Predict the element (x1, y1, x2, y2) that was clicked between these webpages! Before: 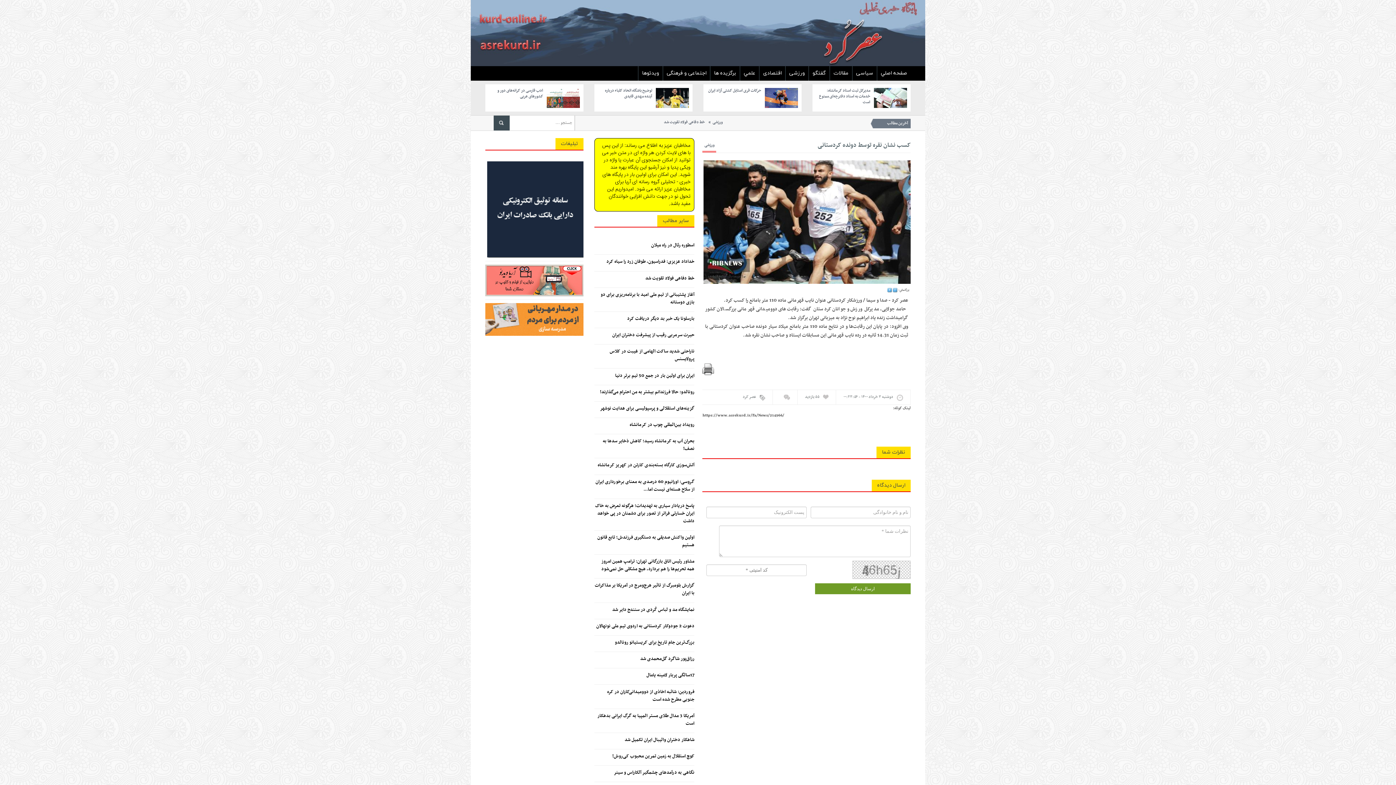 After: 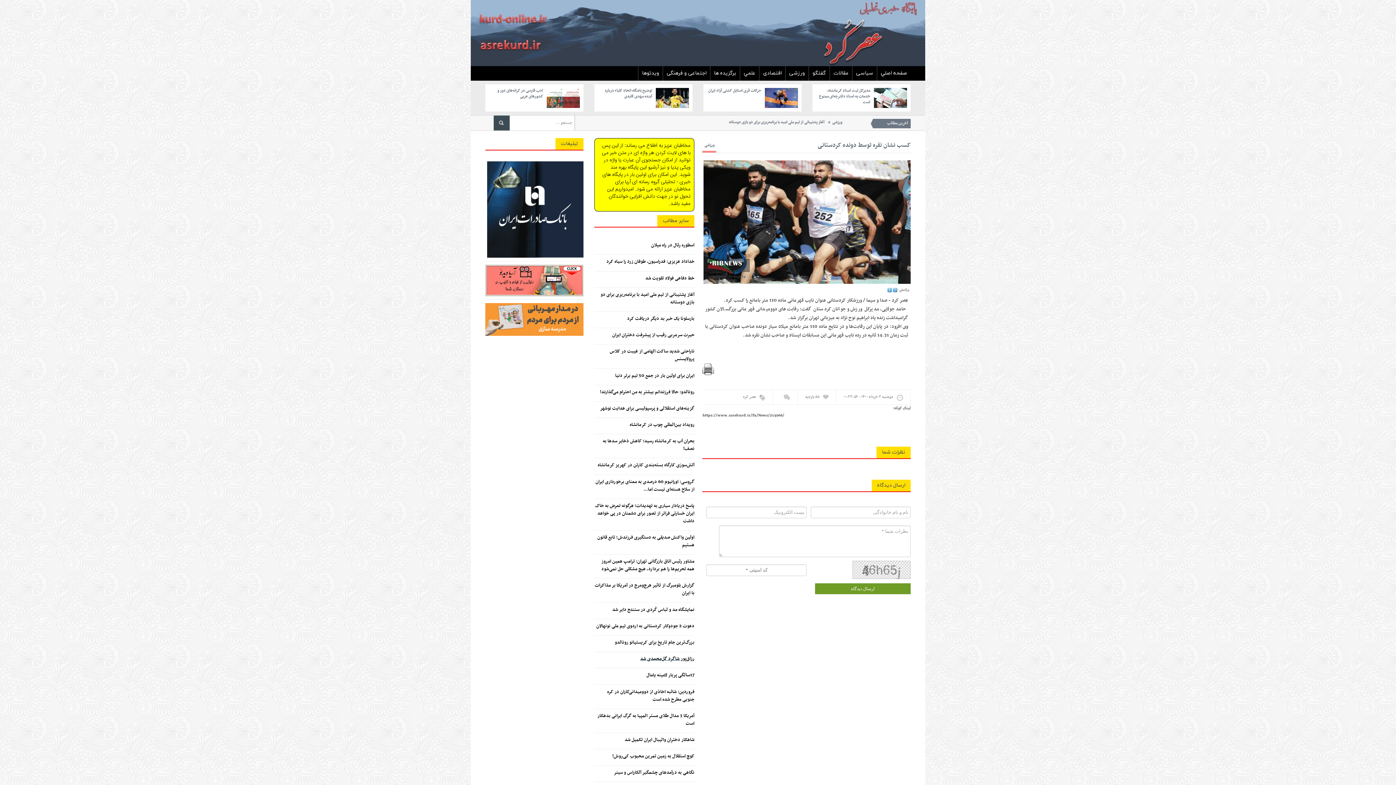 Action: label: رزاق‌پور شاگرد گل‌محمدی شد bbox: (594, 655, 694, 663)